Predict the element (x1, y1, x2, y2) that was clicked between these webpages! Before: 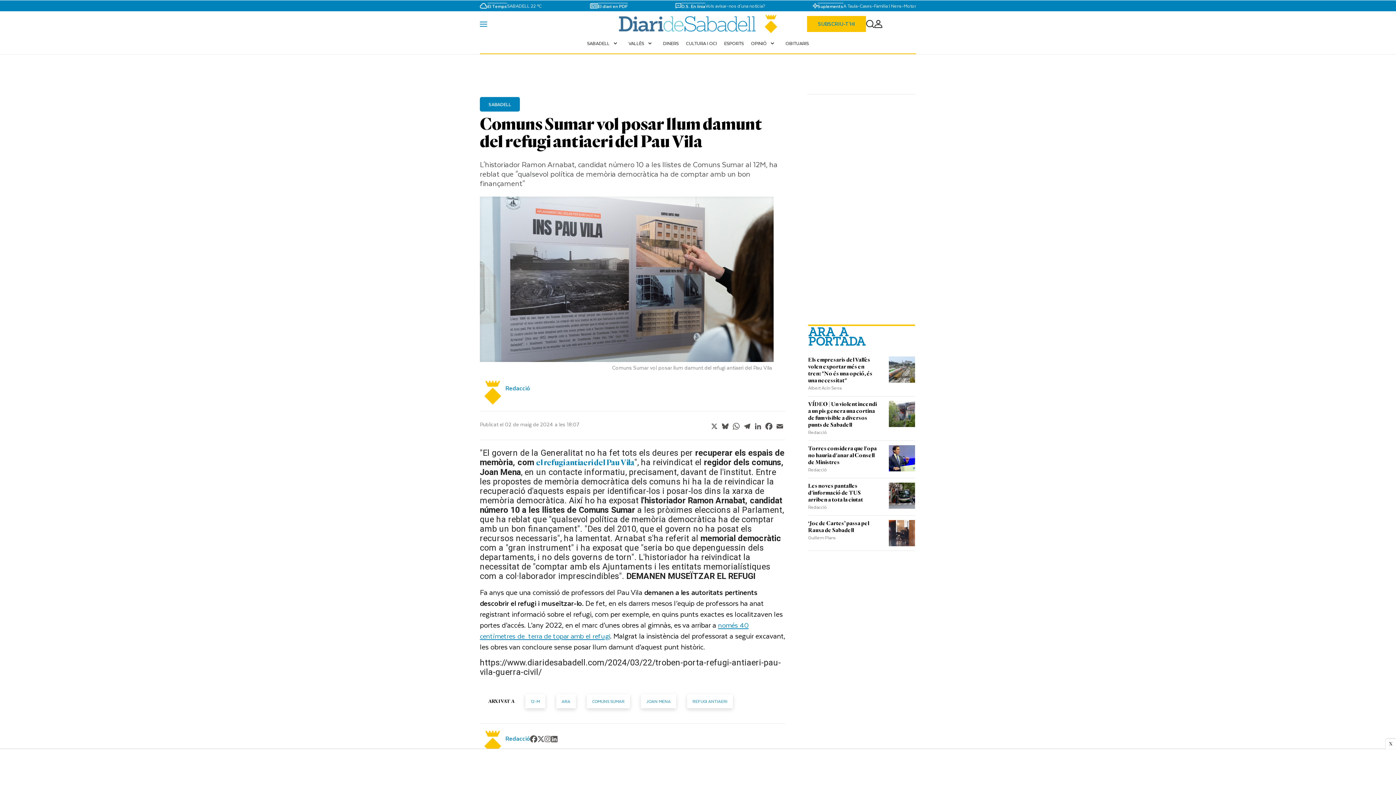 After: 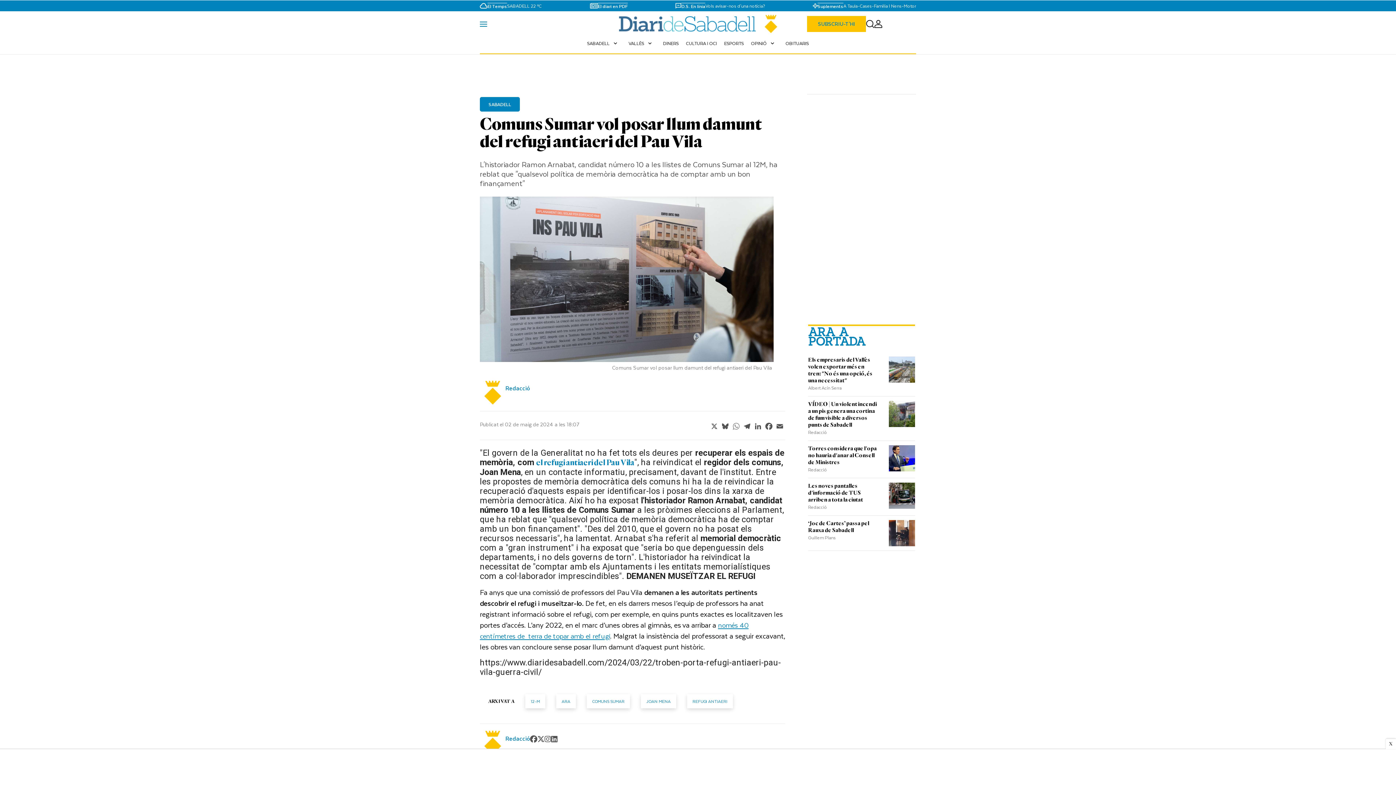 Action: bbox: (730, 421, 741, 431) label: WhatsApp